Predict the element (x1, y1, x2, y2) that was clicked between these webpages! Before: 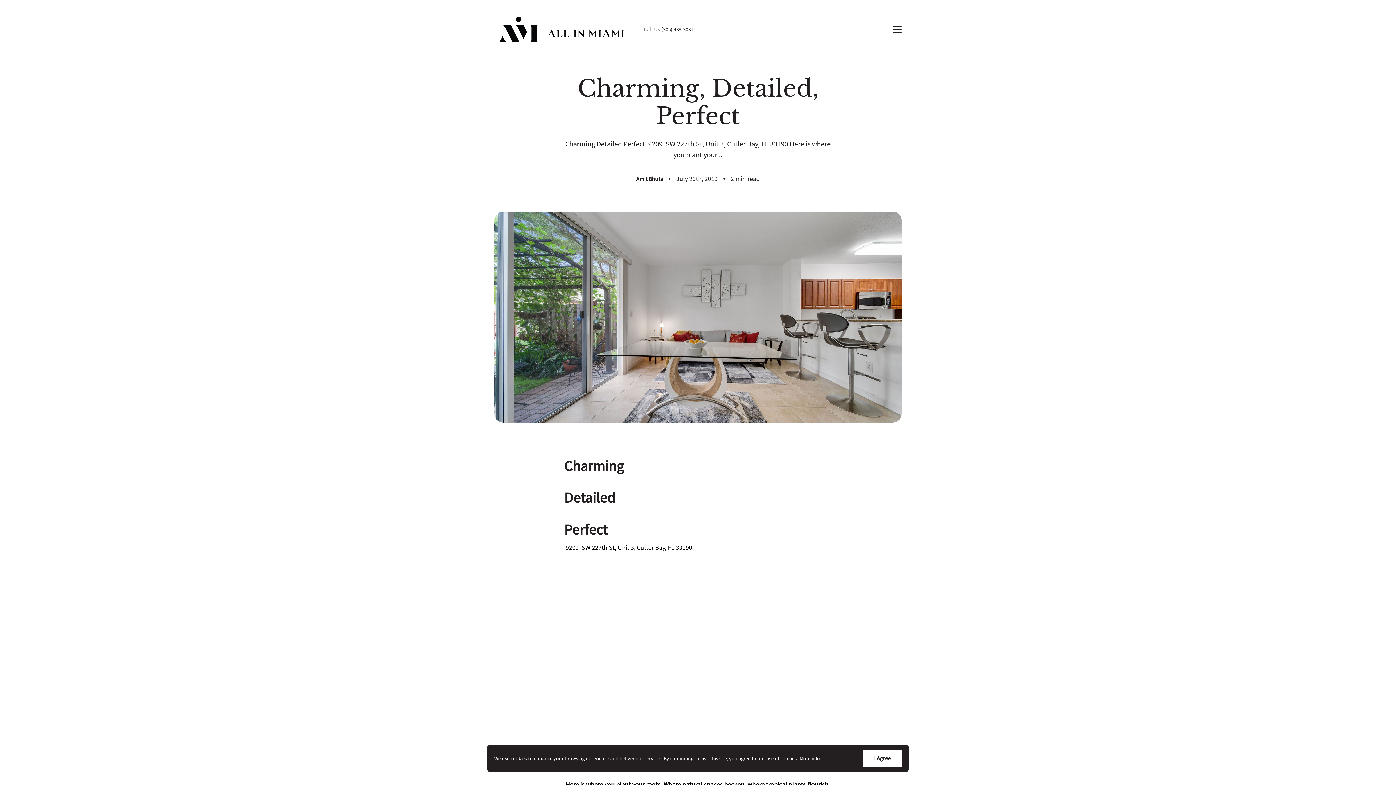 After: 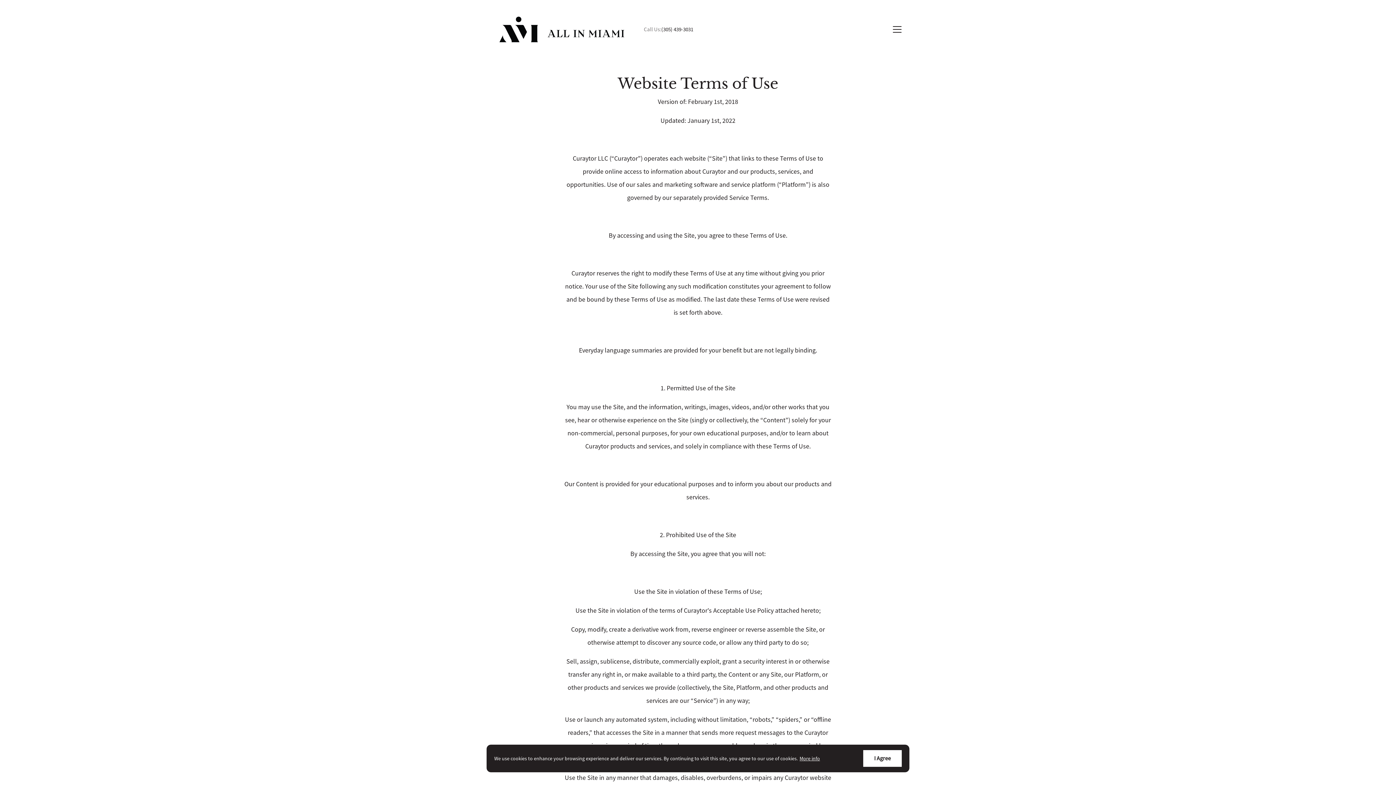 Action: bbox: (799, 755, 820, 762) label: More info